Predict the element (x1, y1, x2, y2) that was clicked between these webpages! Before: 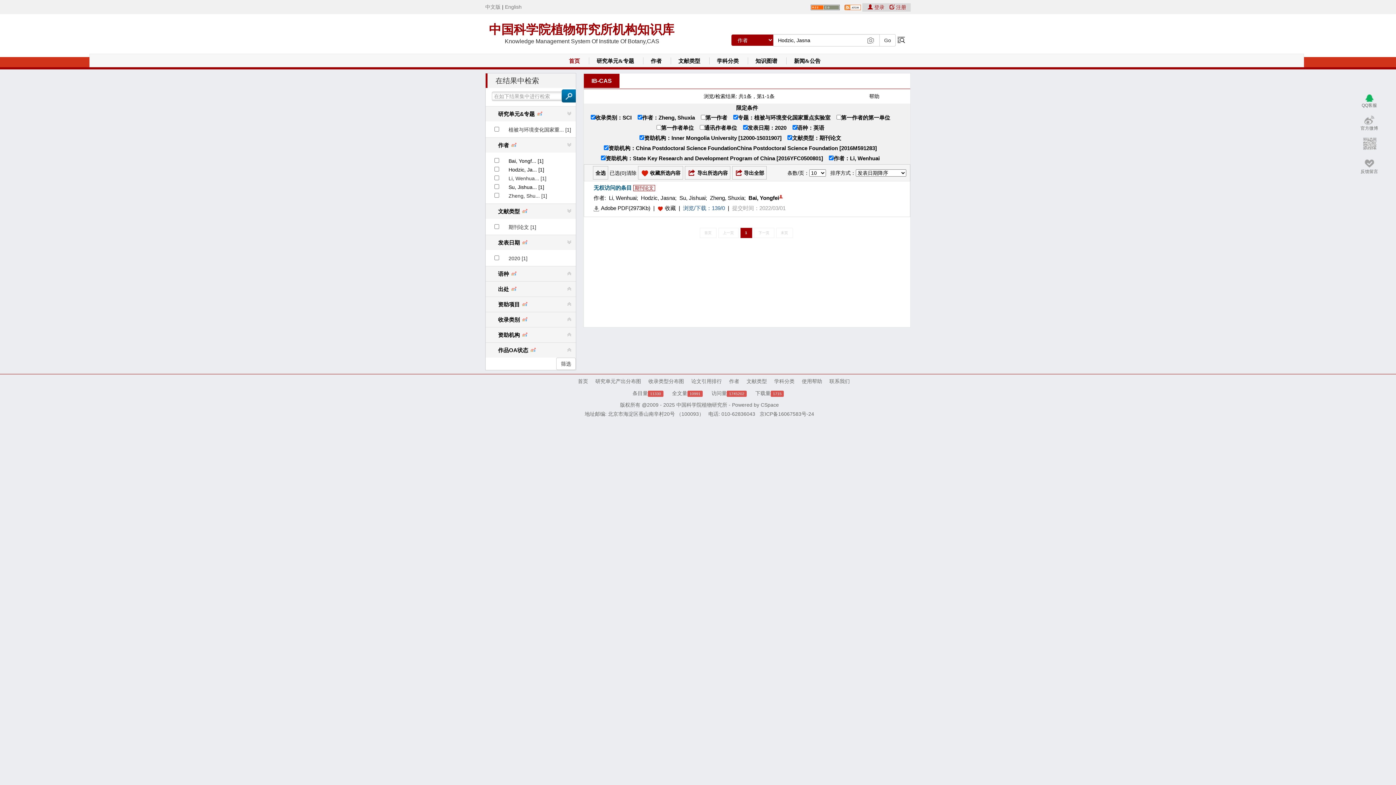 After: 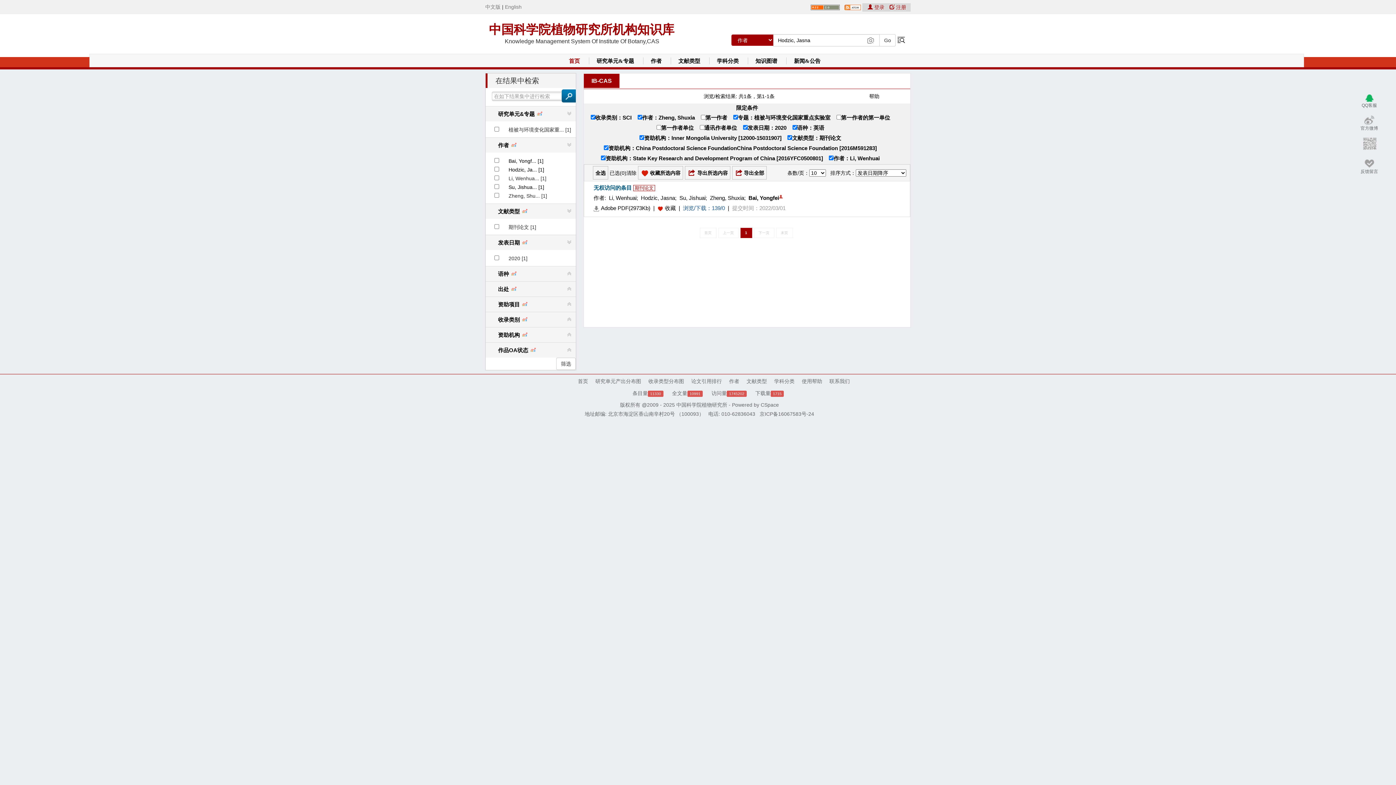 Action: bbox: (520, 297, 528, 306)